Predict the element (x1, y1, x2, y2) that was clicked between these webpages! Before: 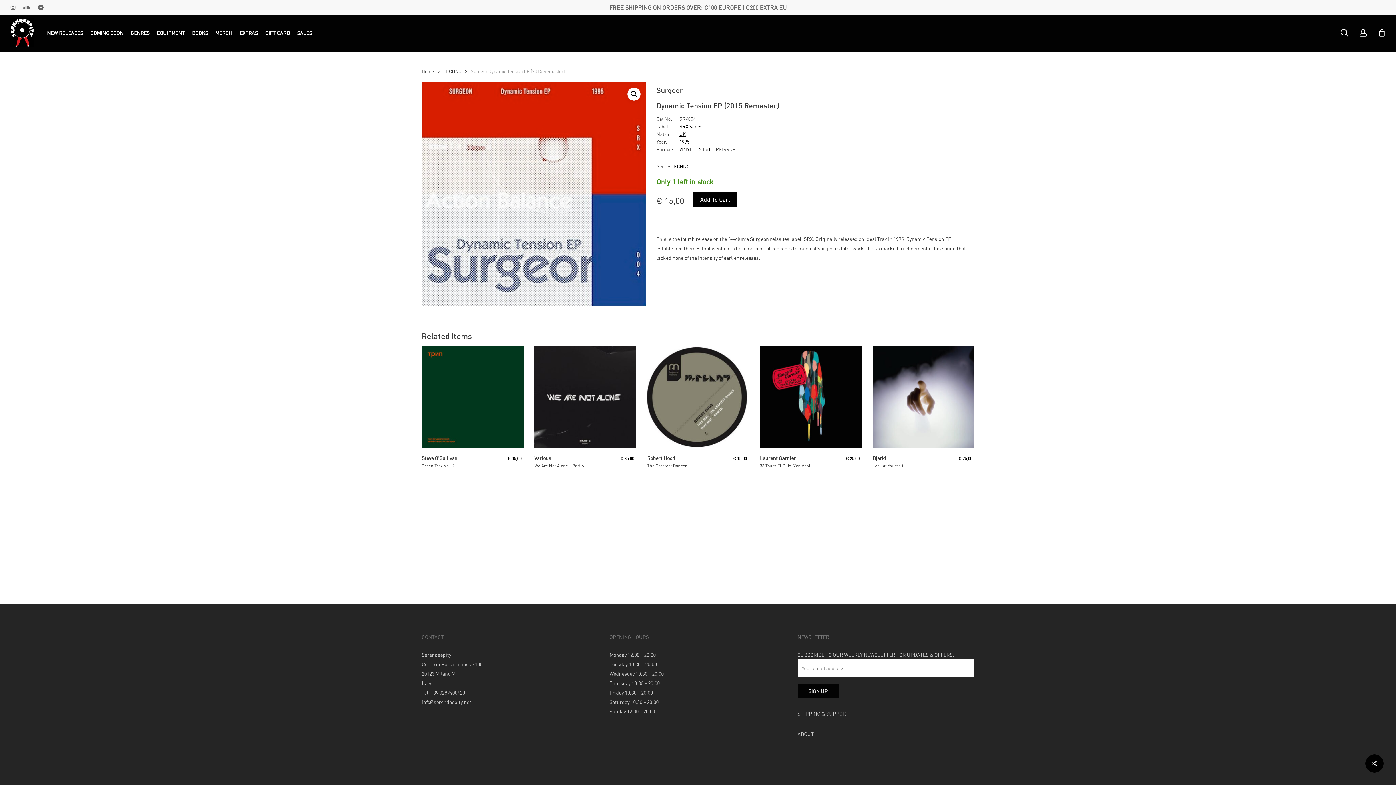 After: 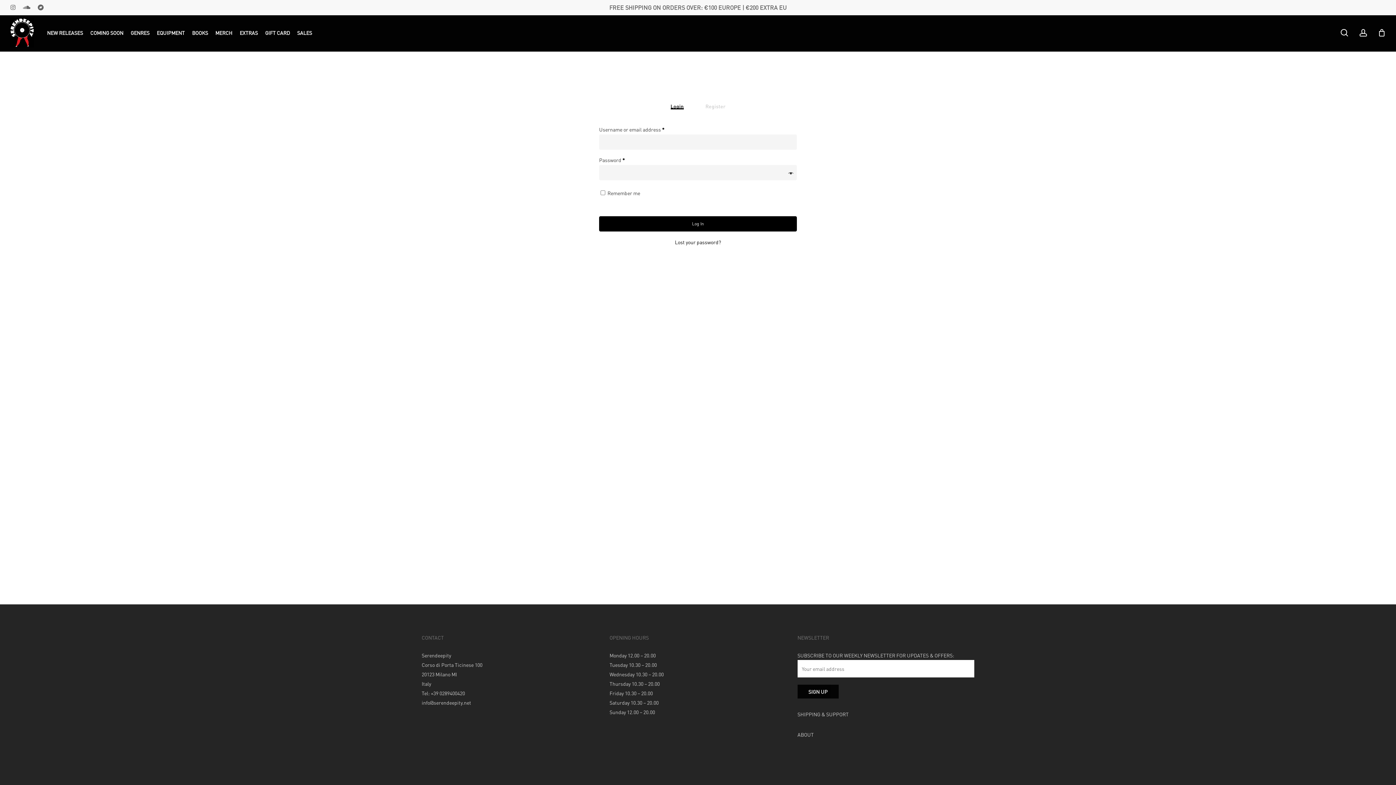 Action: label: account bbox: (1359, 28, 1368, 36)